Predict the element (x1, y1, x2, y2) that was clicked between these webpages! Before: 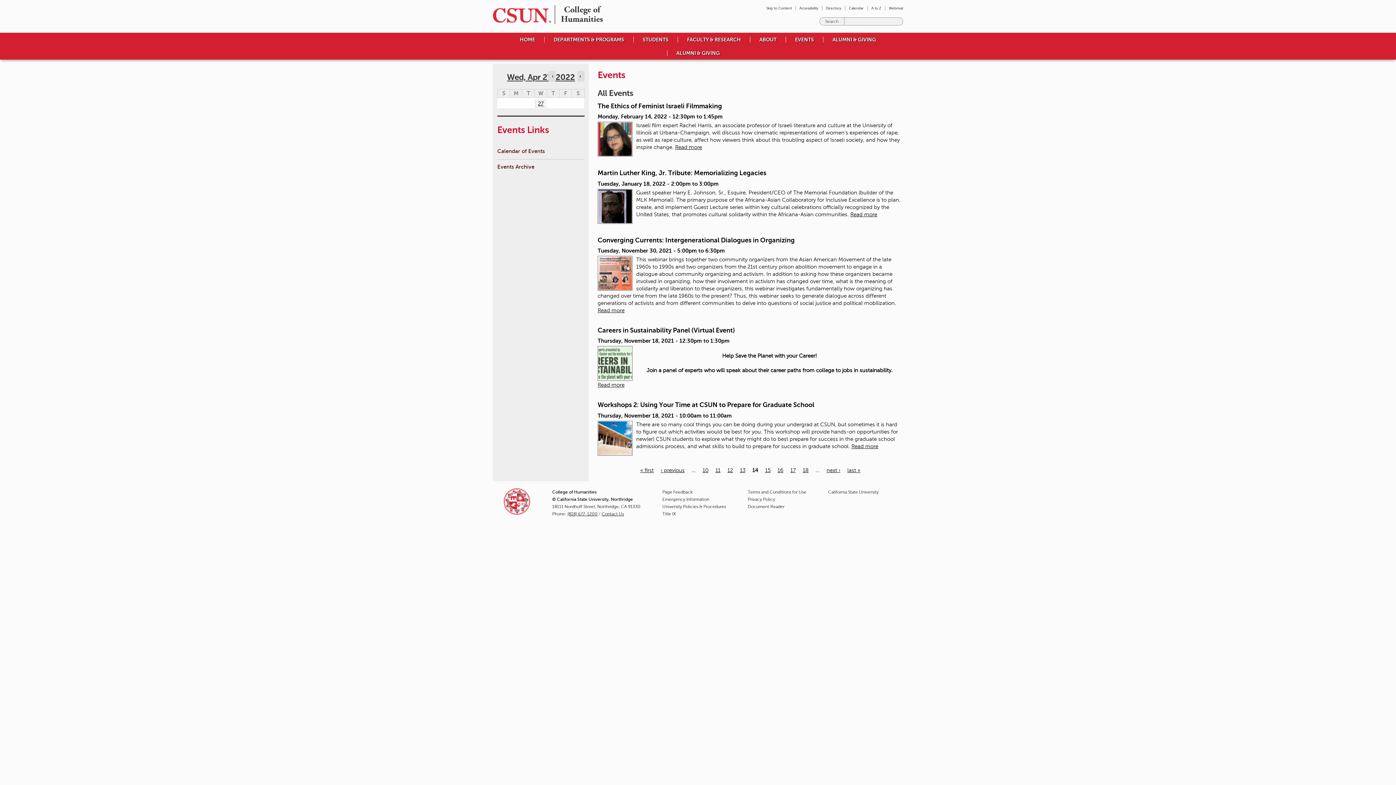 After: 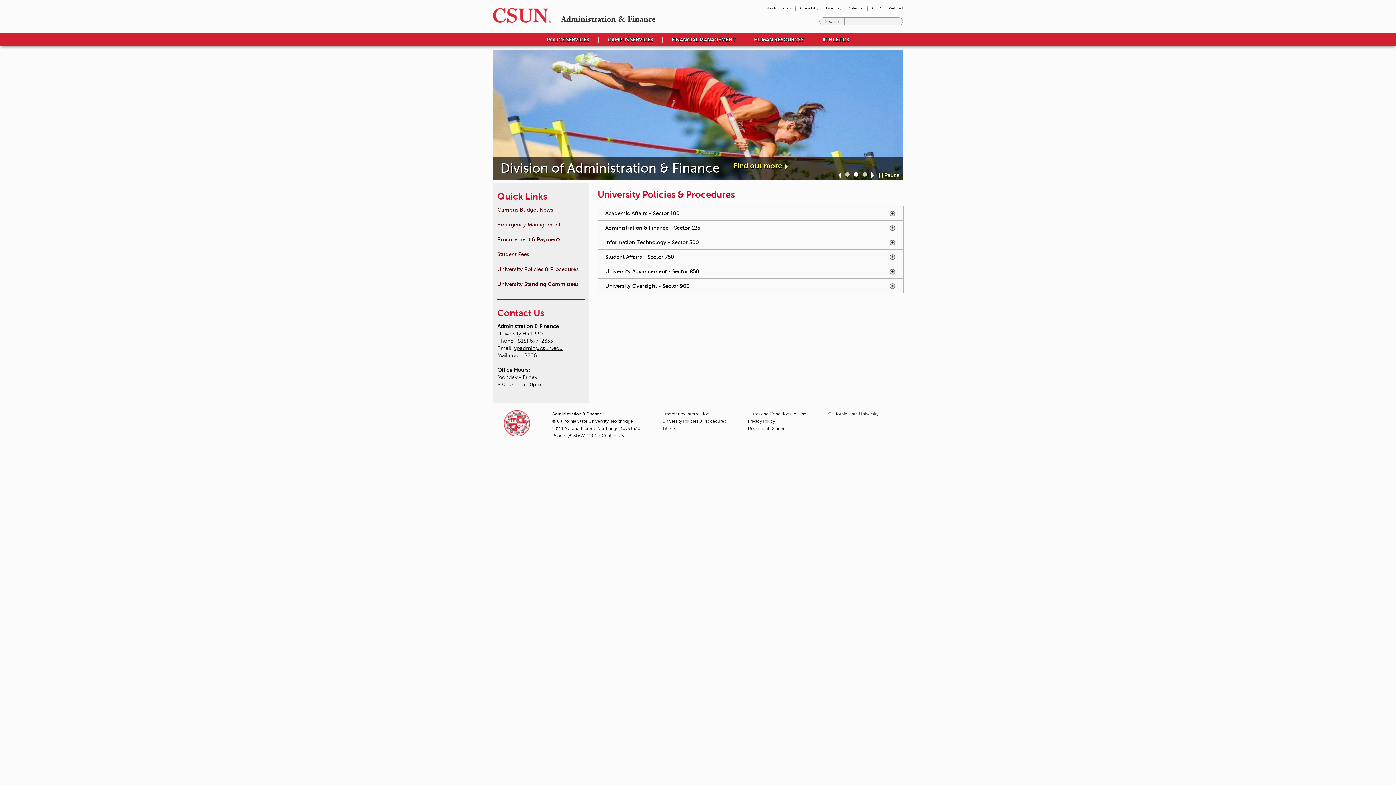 Action: bbox: (662, 504, 726, 509) label: University Policies & Procedures